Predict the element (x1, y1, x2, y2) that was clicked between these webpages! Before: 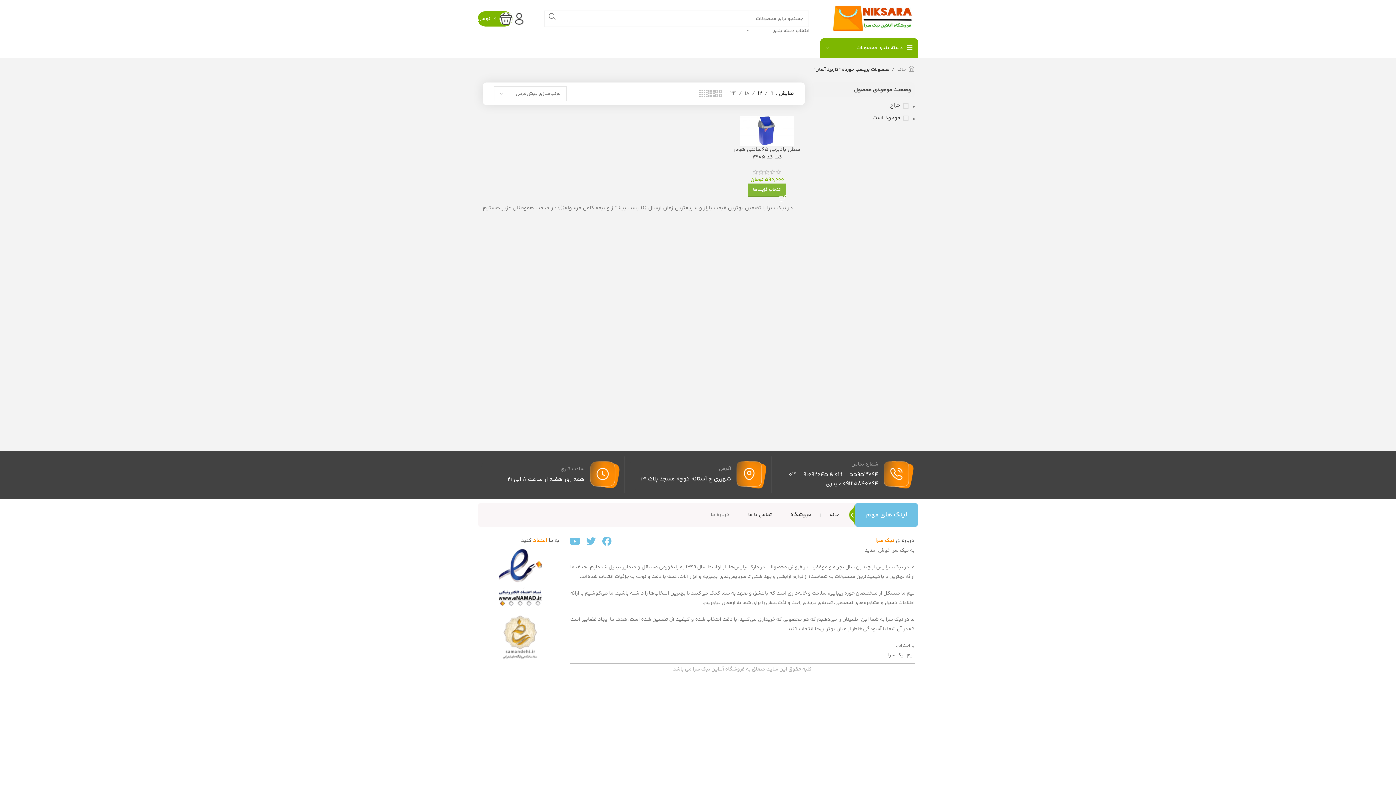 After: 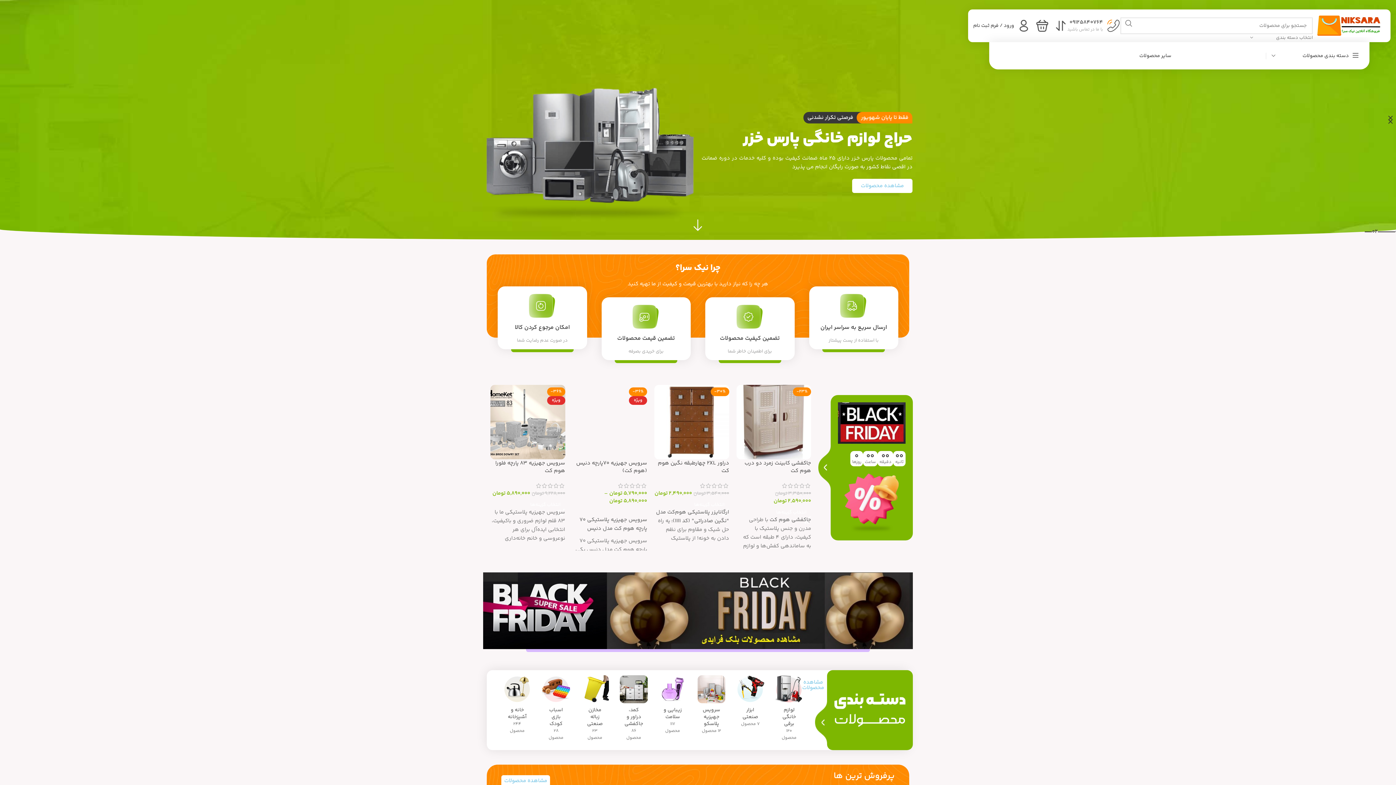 Action: label: خانه bbox: (829, 511, 839, 519)